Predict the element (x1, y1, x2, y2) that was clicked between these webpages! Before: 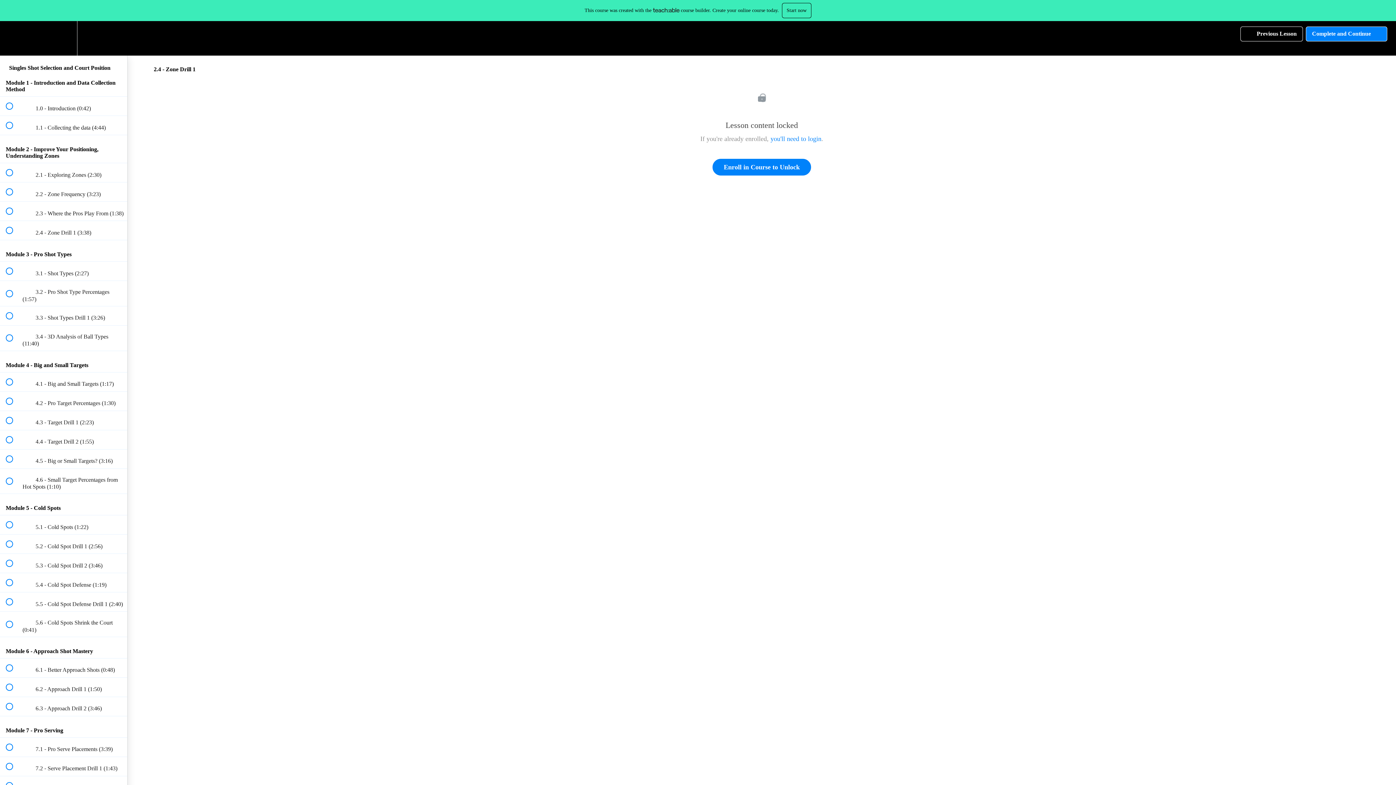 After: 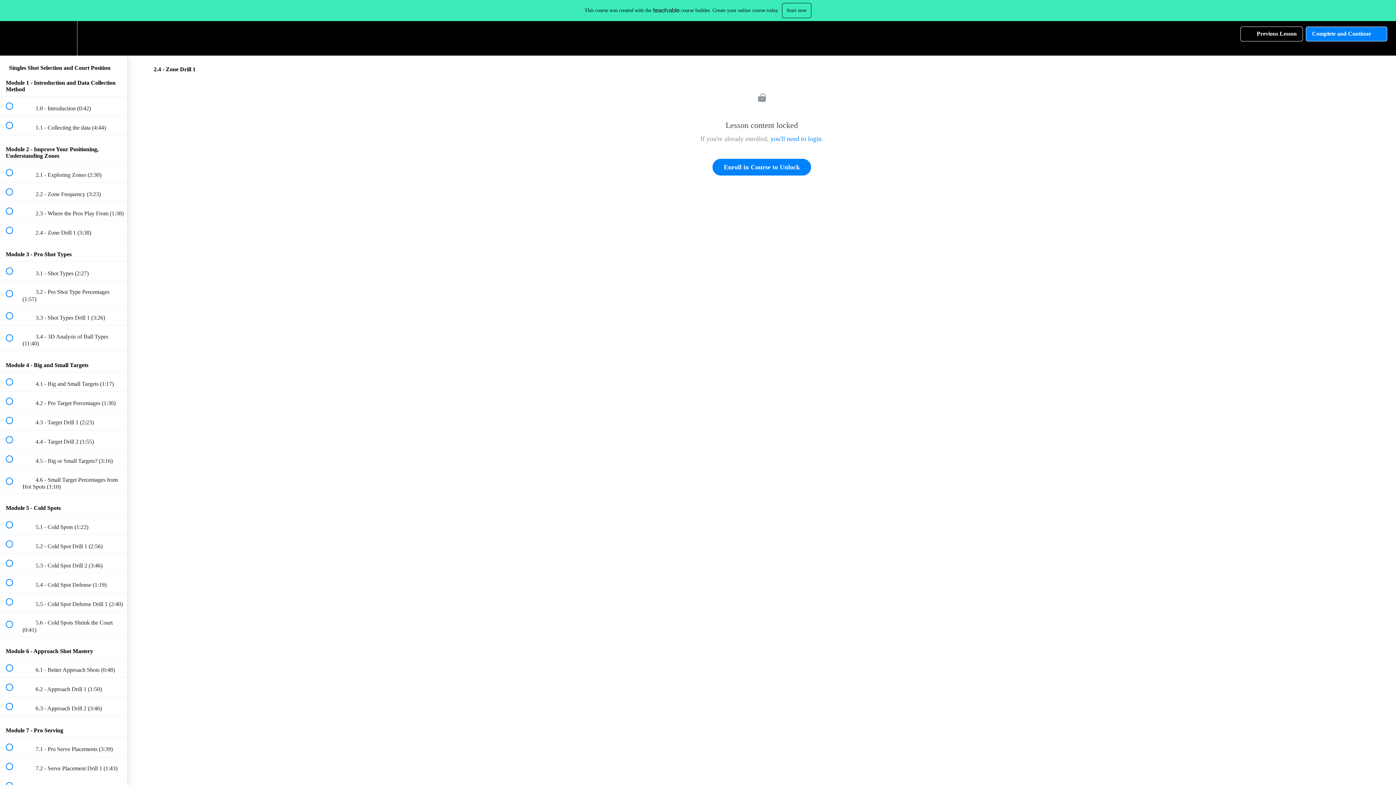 Action: bbox: (653, 7, 679, 12)